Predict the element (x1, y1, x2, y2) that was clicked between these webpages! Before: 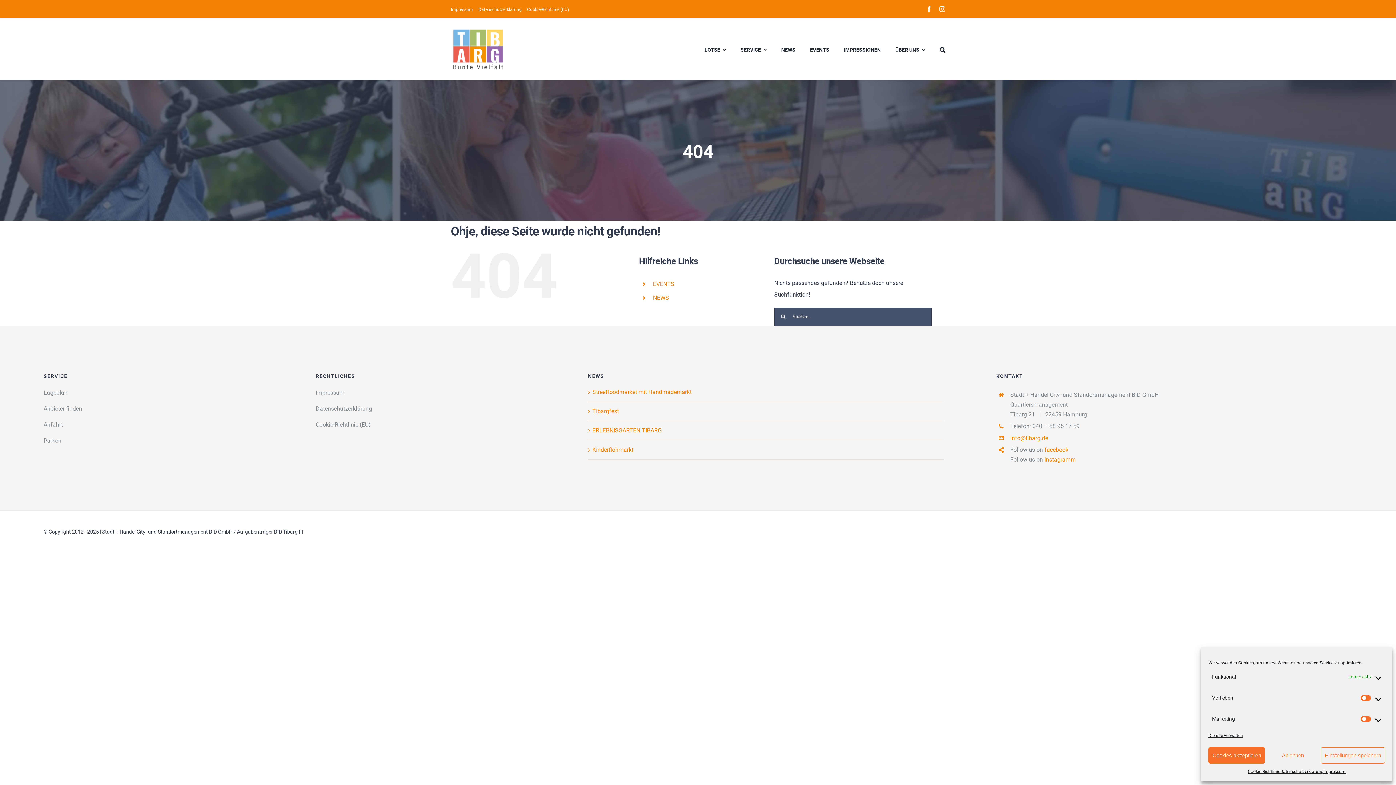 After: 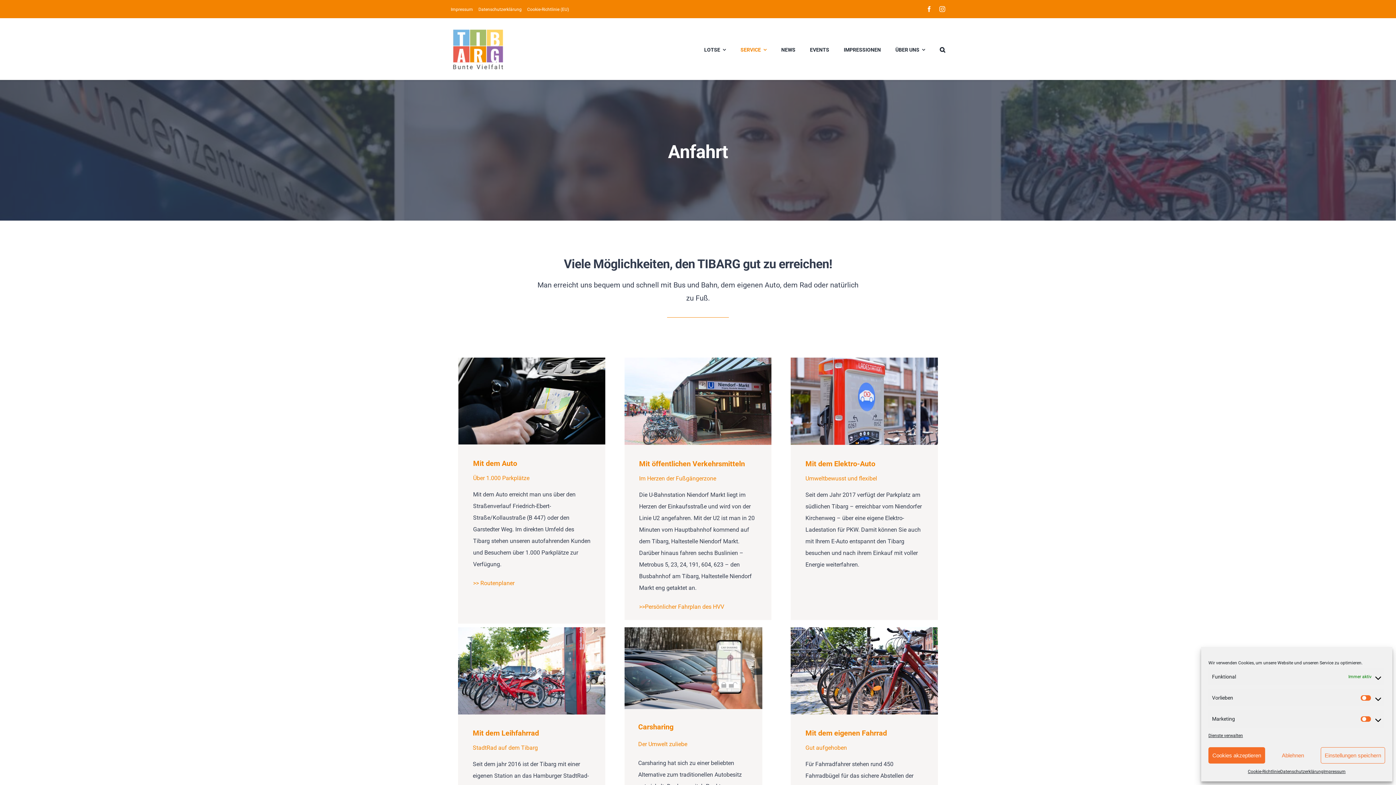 Action: bbox: (43, 418, 263, 430) label: Anfahrt